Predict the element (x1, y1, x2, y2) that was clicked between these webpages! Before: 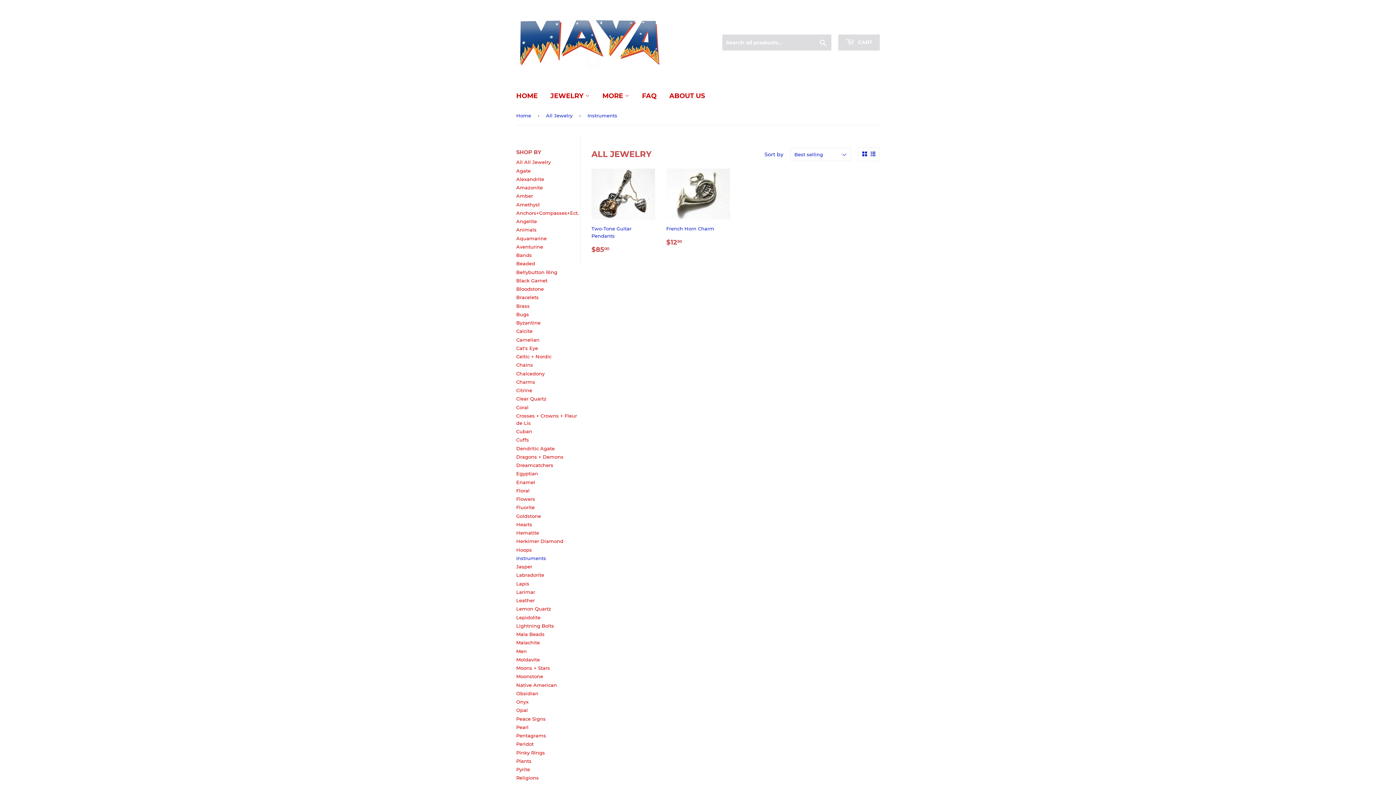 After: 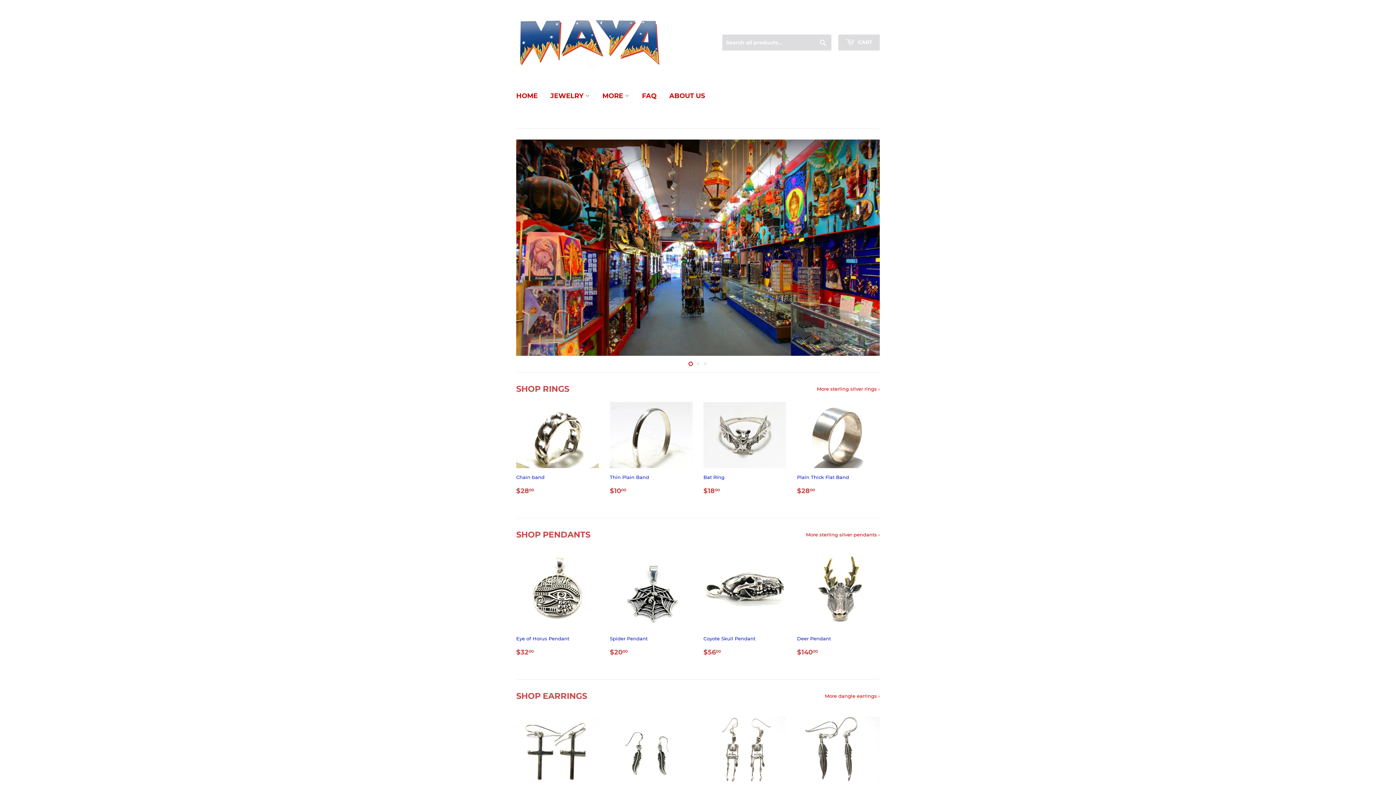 Action: bbox: (516, 16, 698, 69)